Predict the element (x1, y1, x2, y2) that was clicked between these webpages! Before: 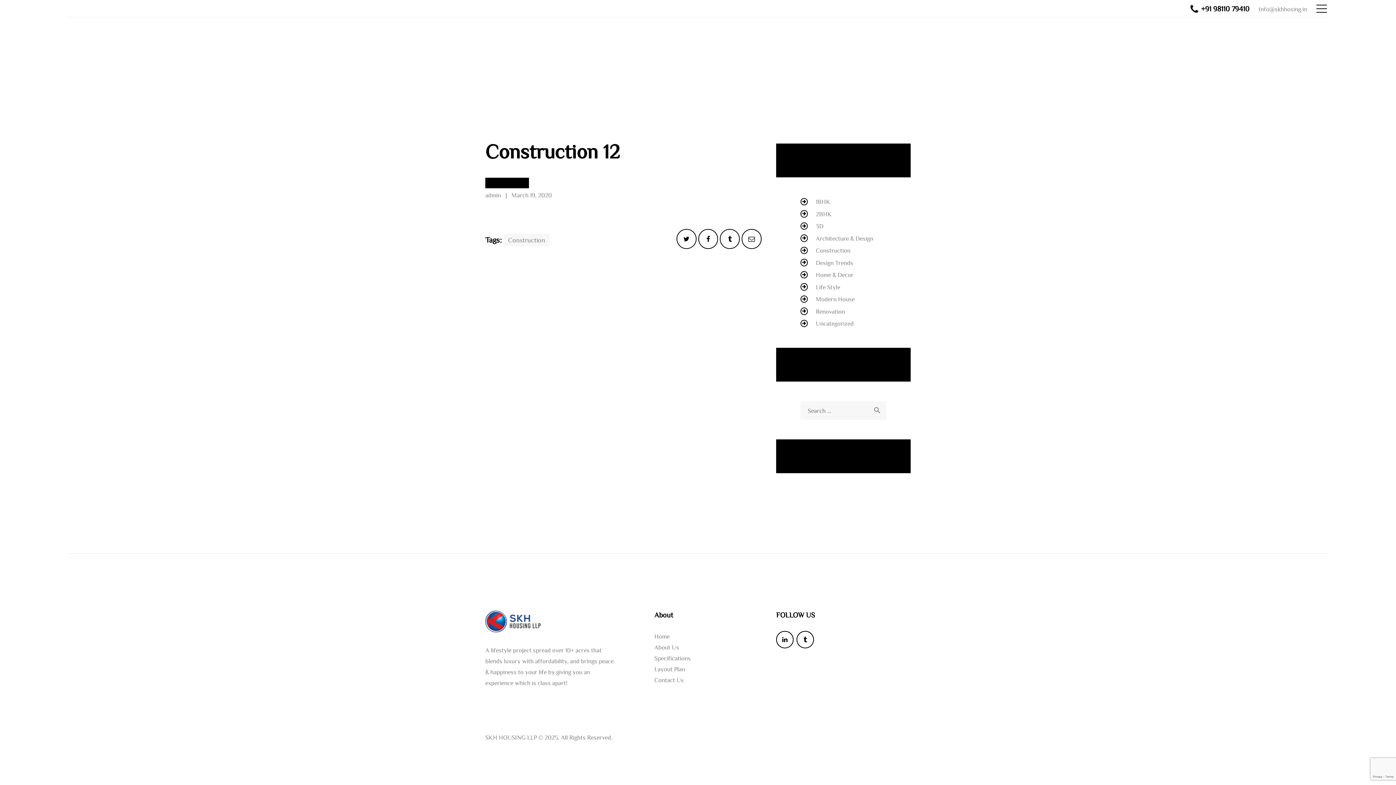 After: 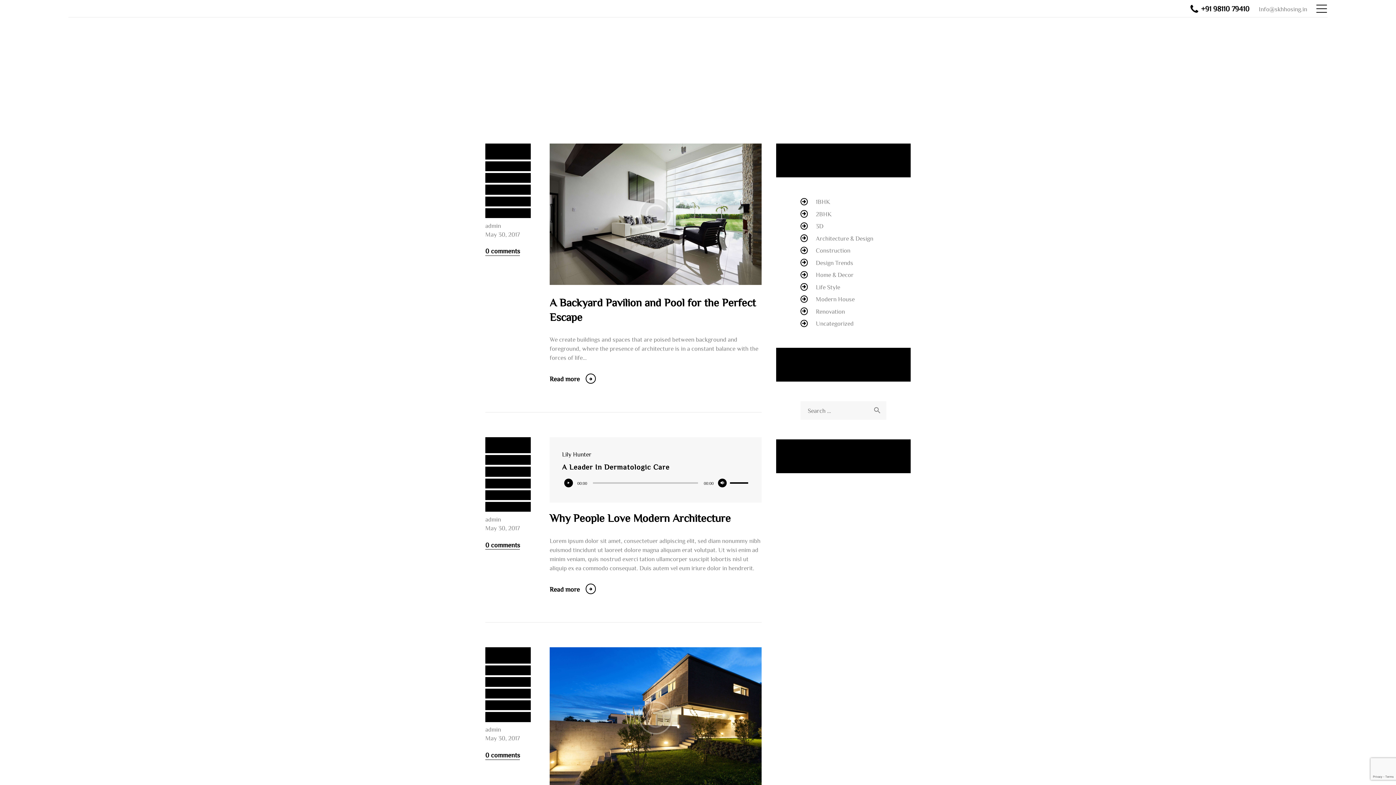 Action: bbox: (816, 235, 873, 241) label: Architecture & Design